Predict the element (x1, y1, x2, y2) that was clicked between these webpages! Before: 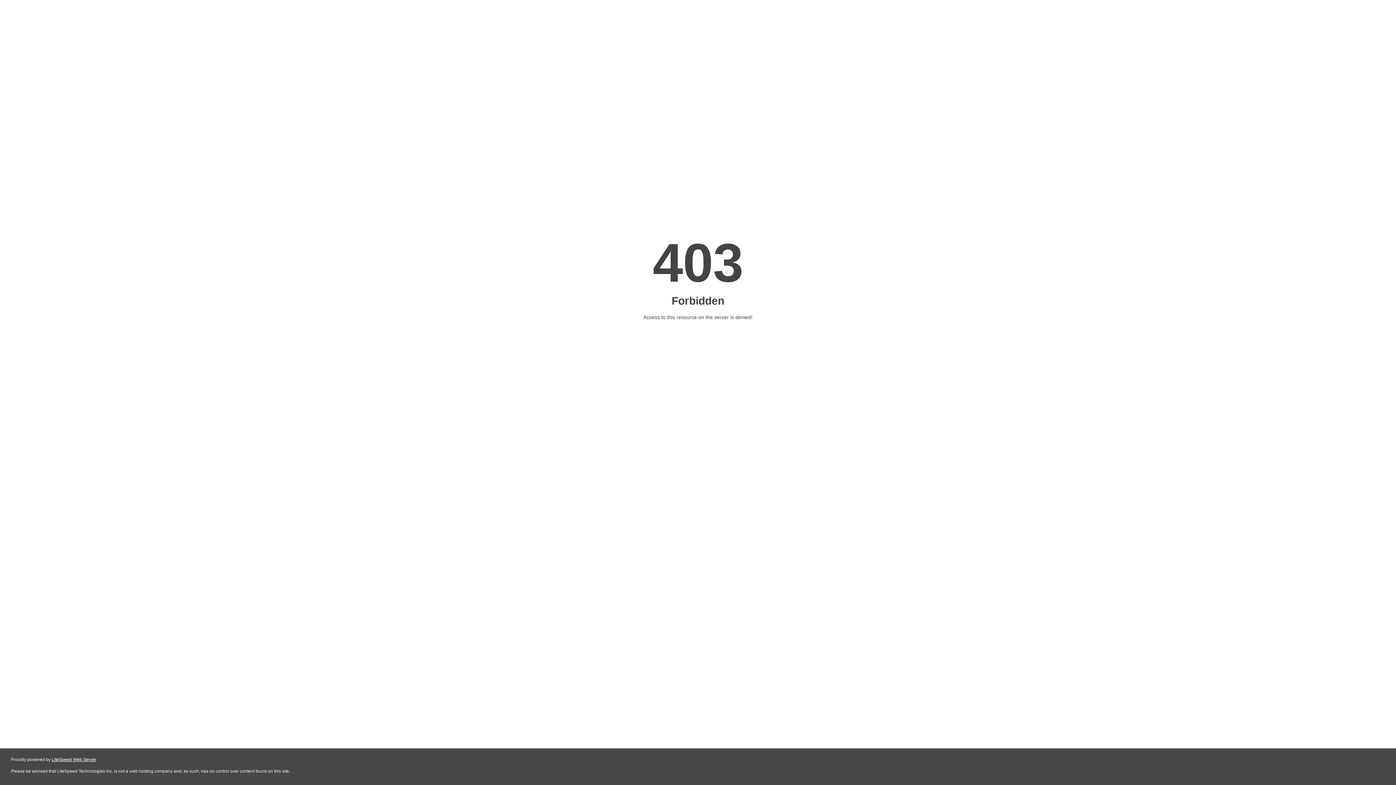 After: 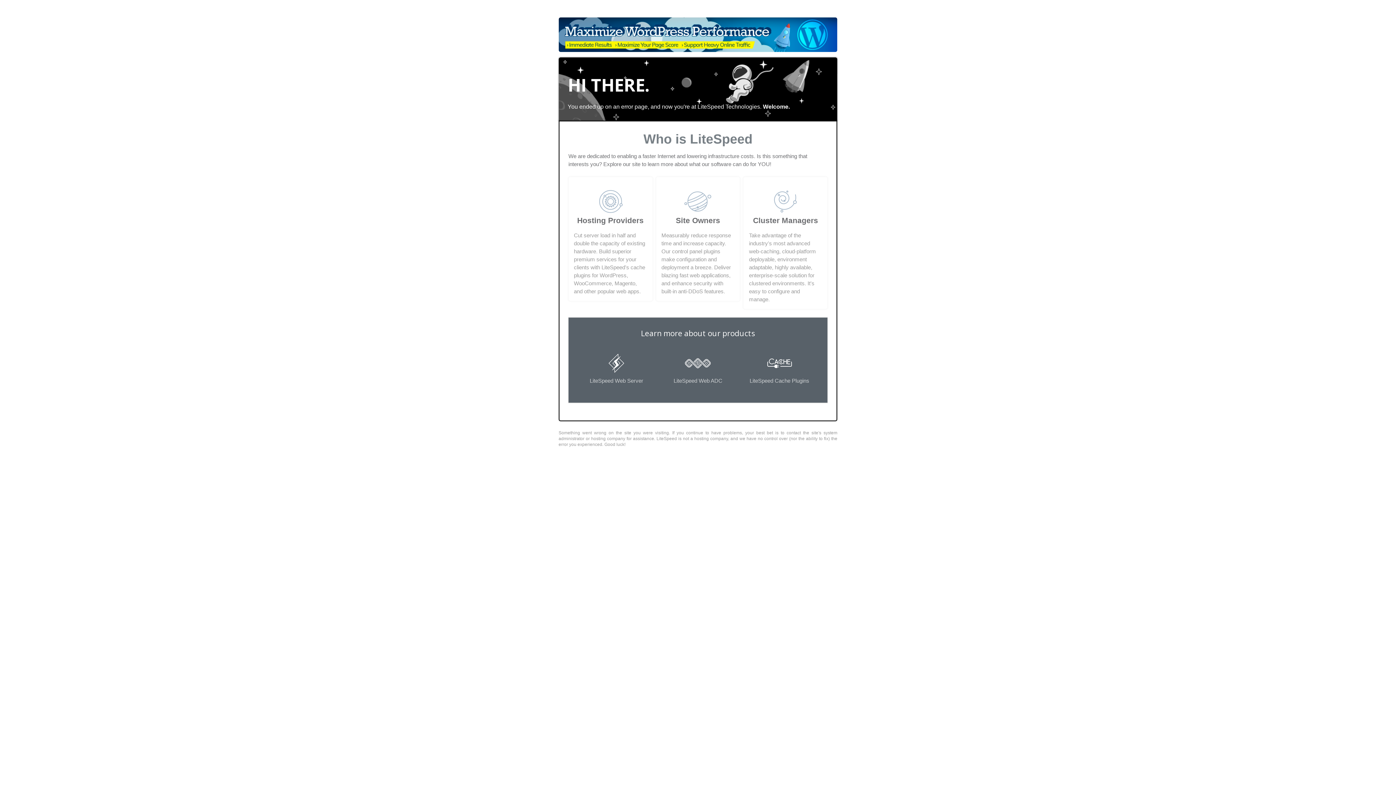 Action: bbox: (51, 757, 96, 762) label: LiteSpeed Web Server